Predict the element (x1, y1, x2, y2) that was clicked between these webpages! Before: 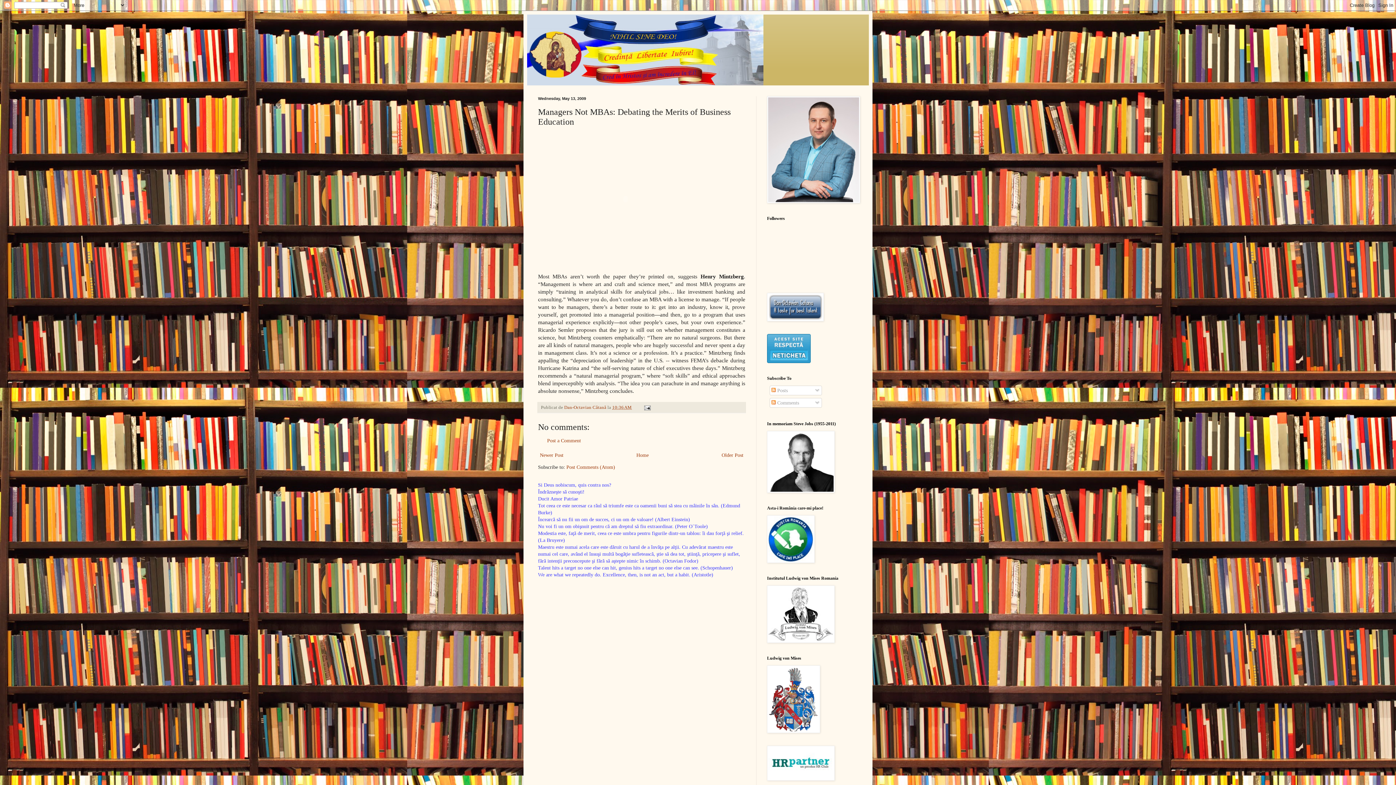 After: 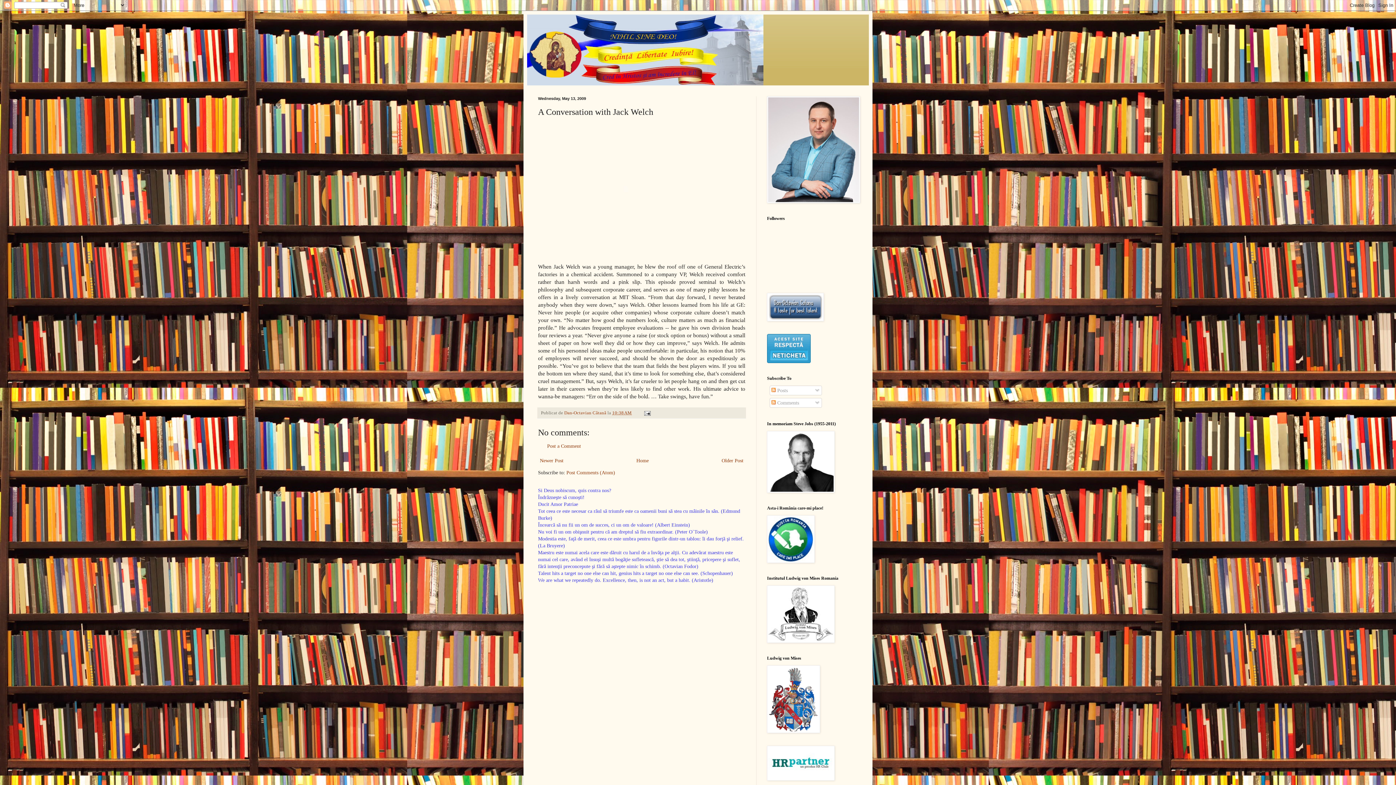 Action: bbox: (538, 450, 565, 459) label: Newer Post